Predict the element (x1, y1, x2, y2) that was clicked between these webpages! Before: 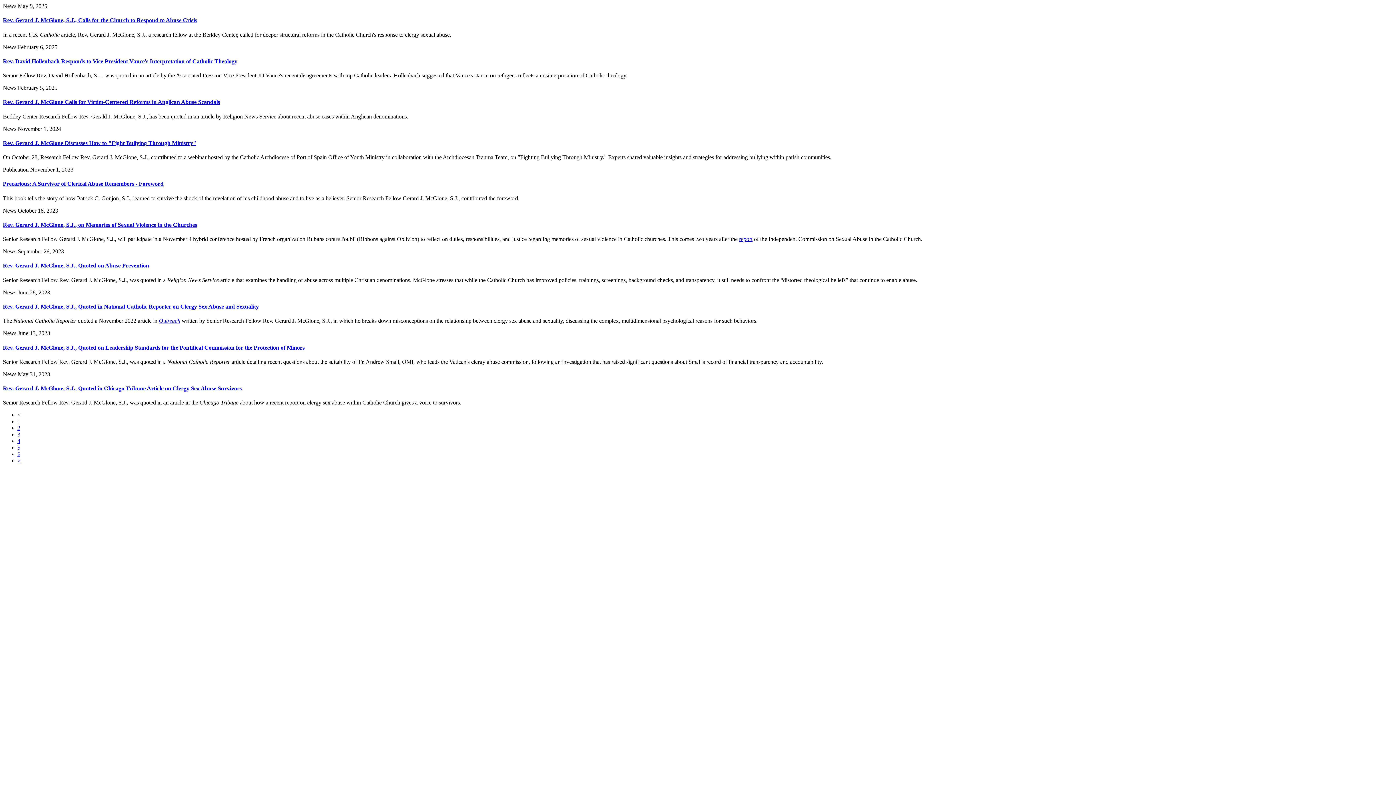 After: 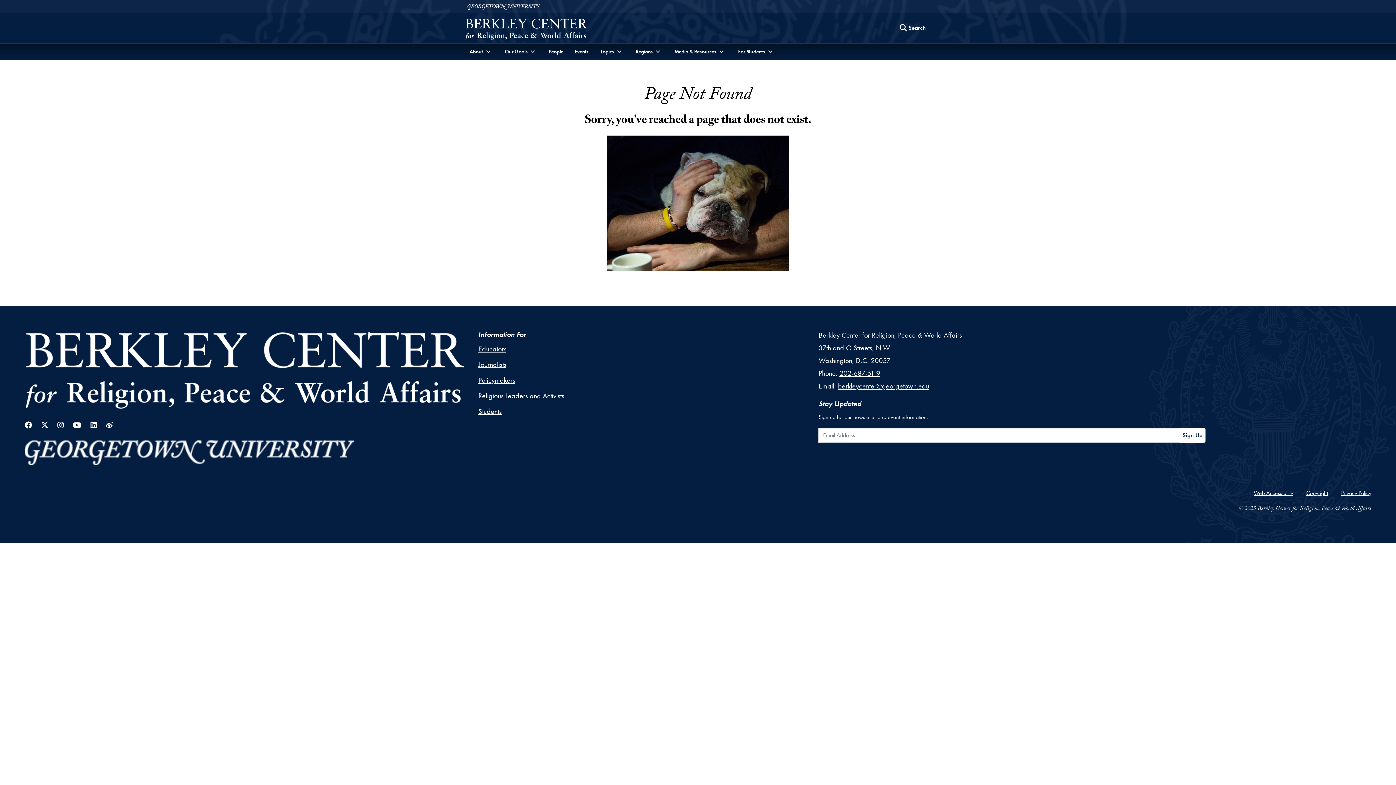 Action: label: 4 bbox: (17, 438, 20, 444)